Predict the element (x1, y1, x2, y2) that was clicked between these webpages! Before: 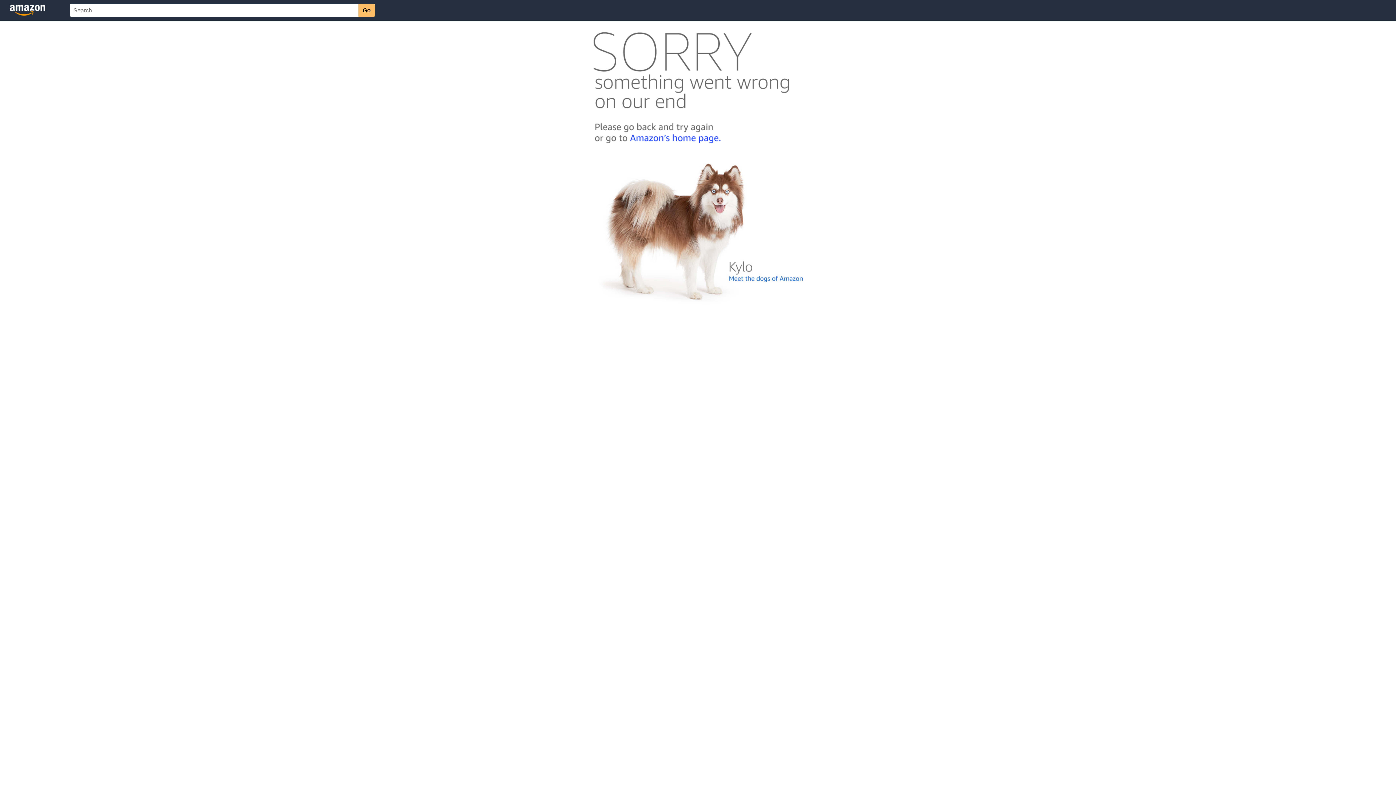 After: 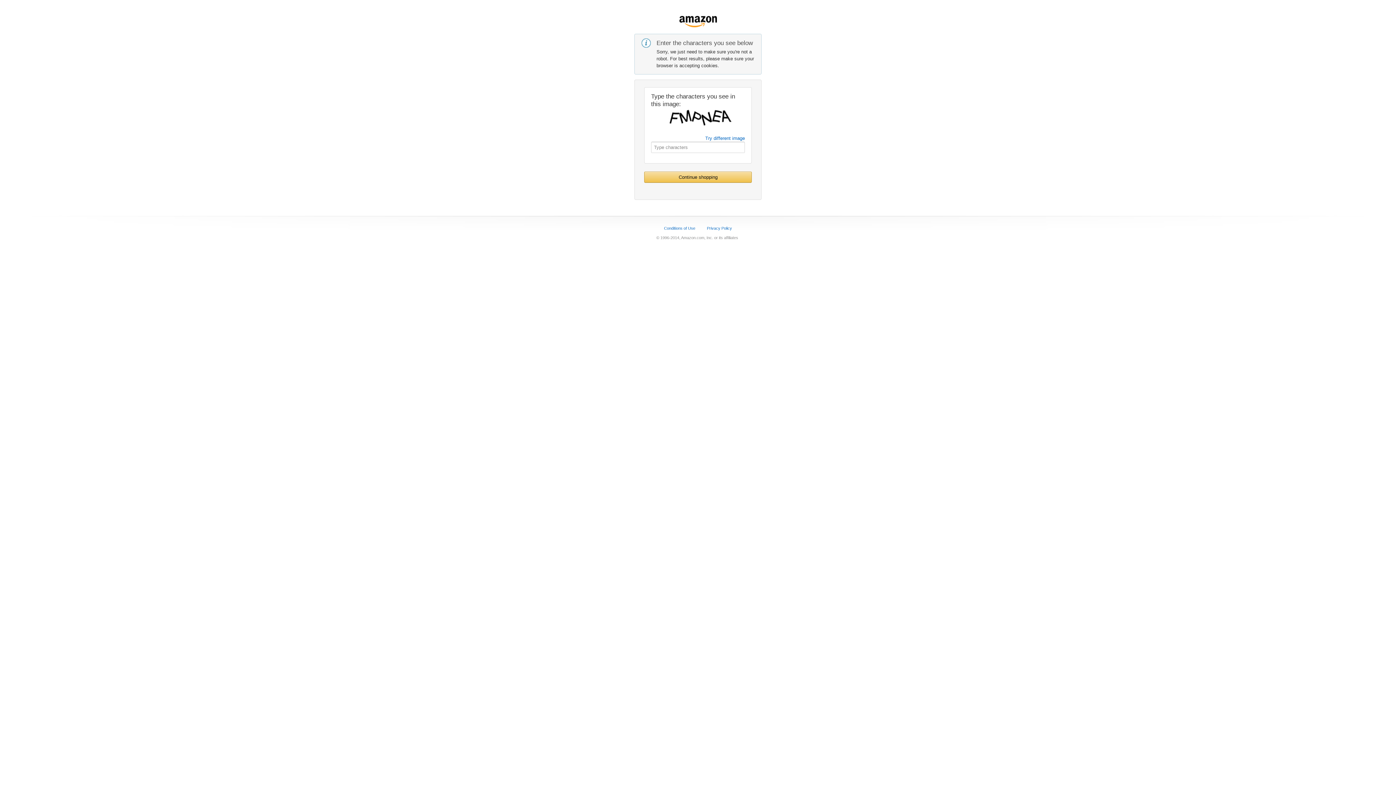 Action: bbox: (592, 142, 803, 148)